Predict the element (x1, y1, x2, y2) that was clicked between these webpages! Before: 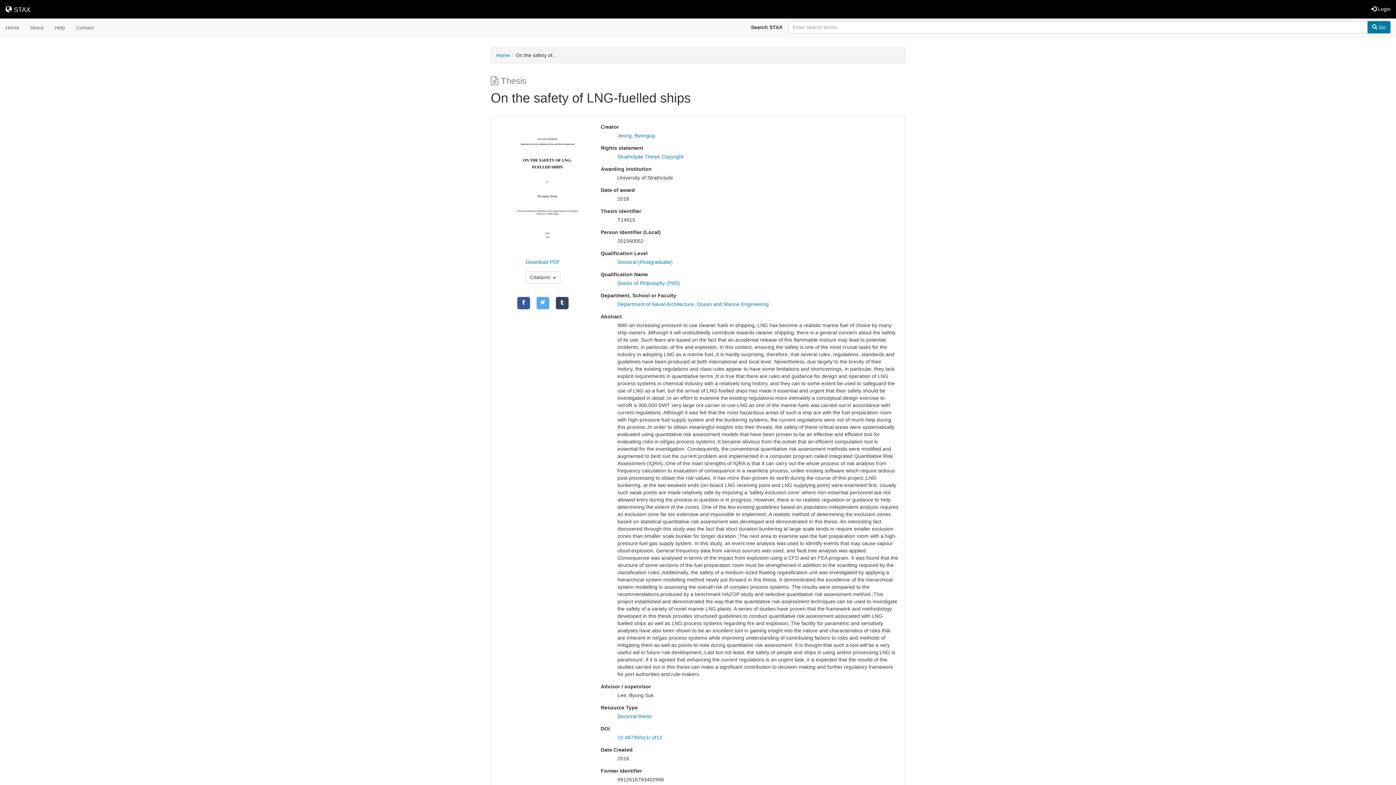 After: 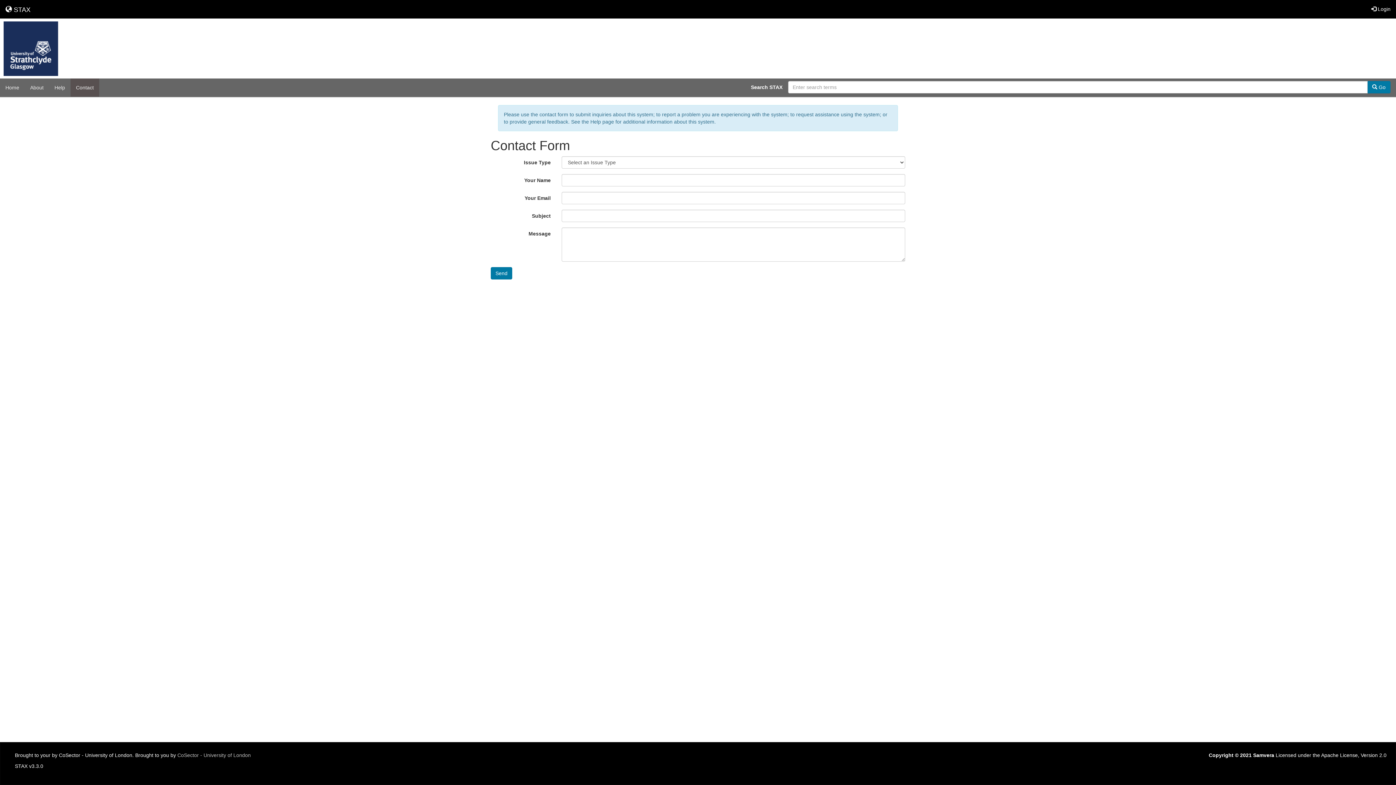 Action: bbox: (70, 18, 99, 36) label: Contact